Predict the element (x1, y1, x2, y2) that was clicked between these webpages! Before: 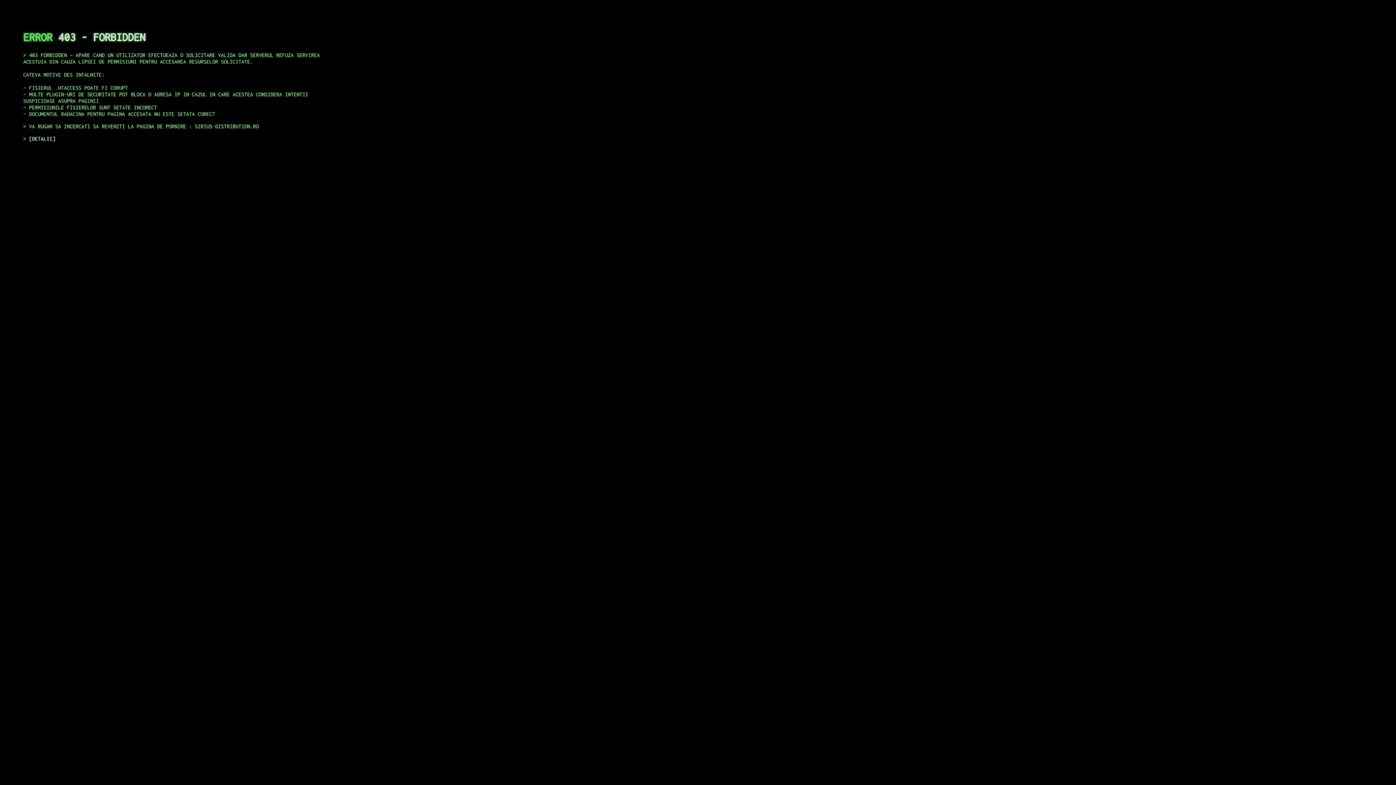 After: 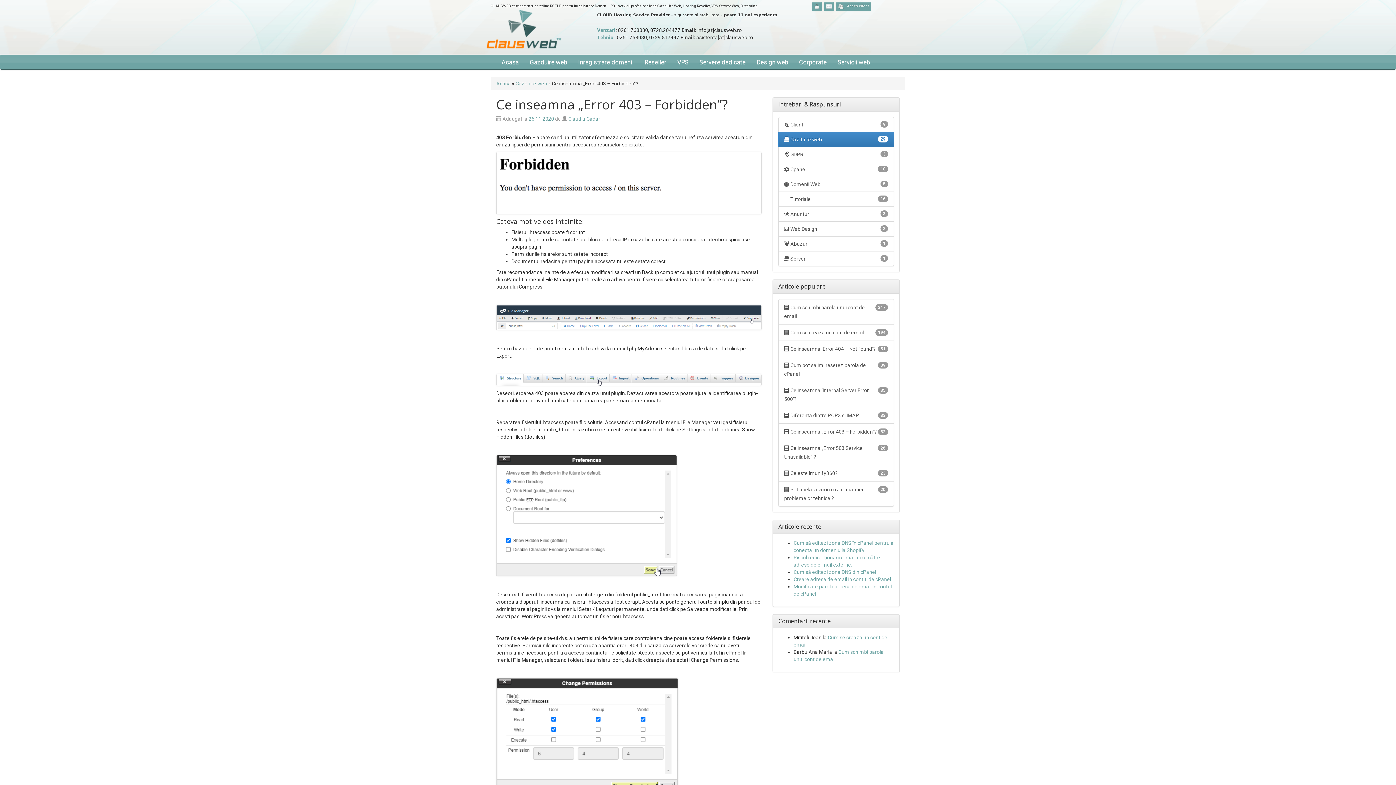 Action: label: DETALII bbox: (29, 135, 55, 141)